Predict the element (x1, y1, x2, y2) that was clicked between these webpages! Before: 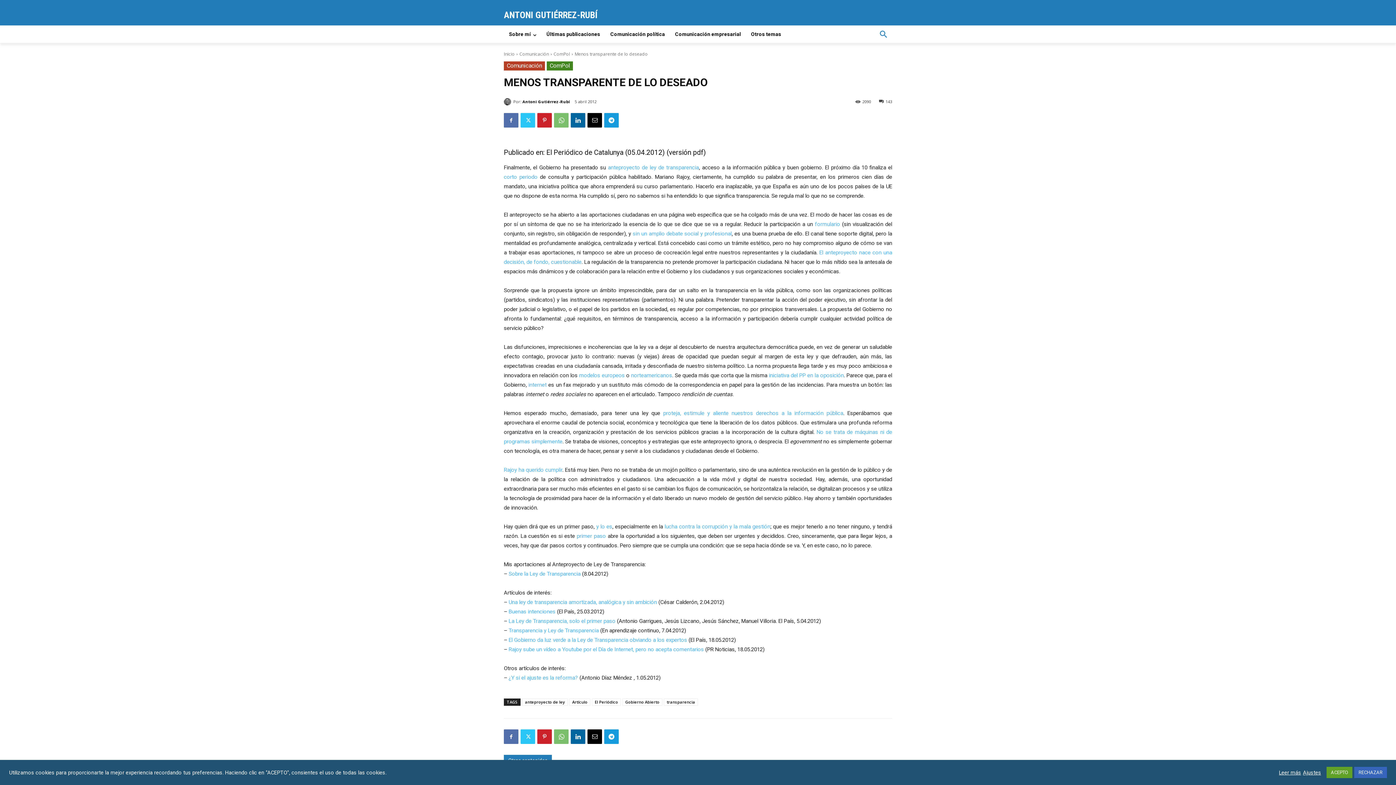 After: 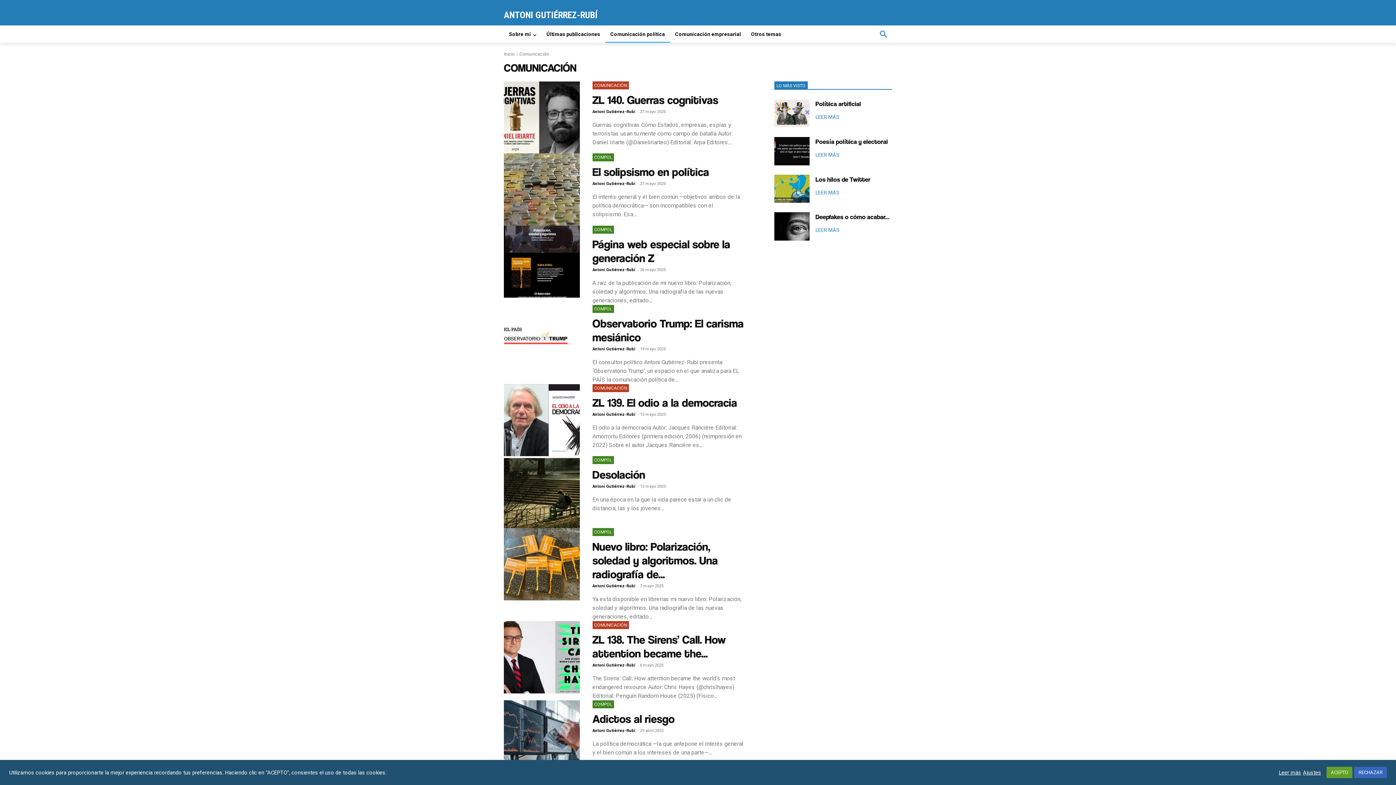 Action: label: Comunicación política bbox: (605, 25, 670, 42)